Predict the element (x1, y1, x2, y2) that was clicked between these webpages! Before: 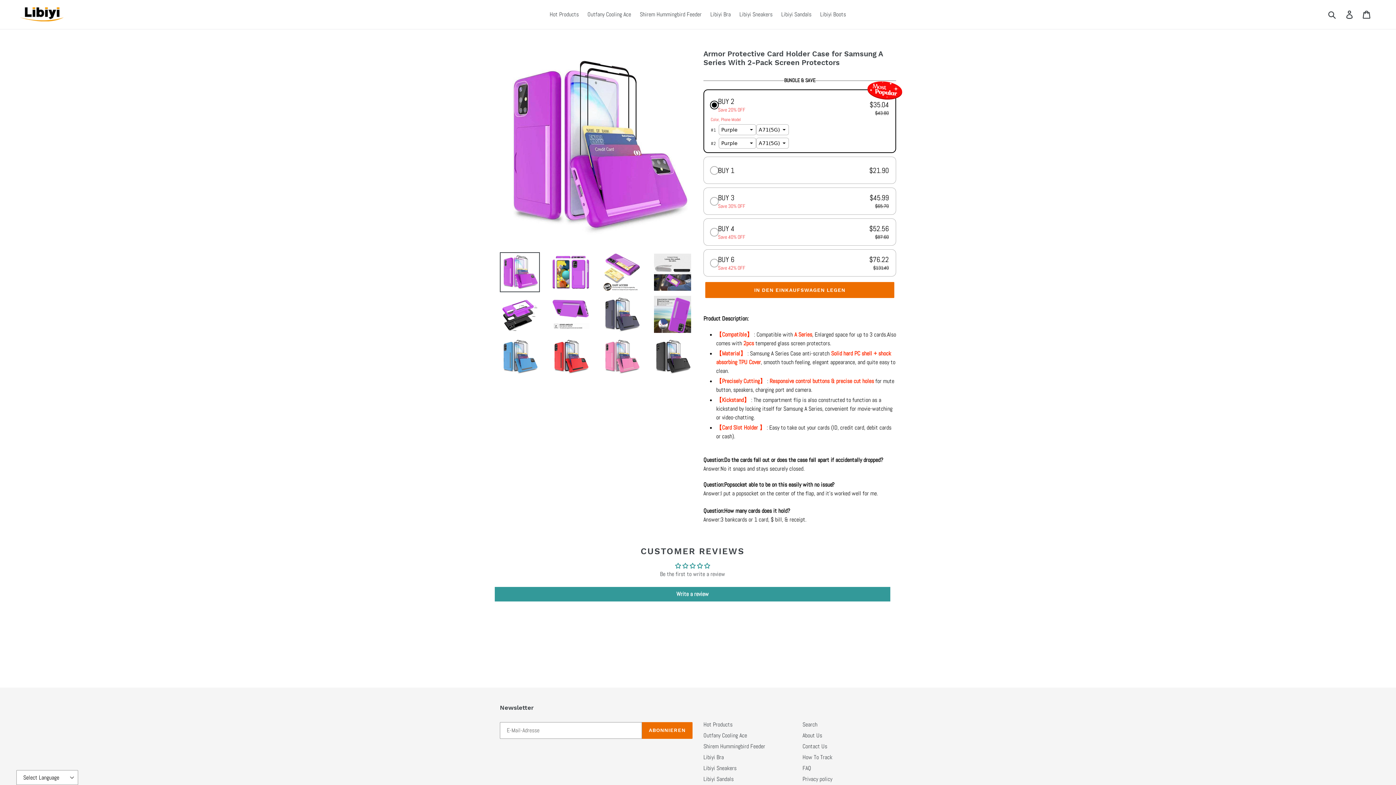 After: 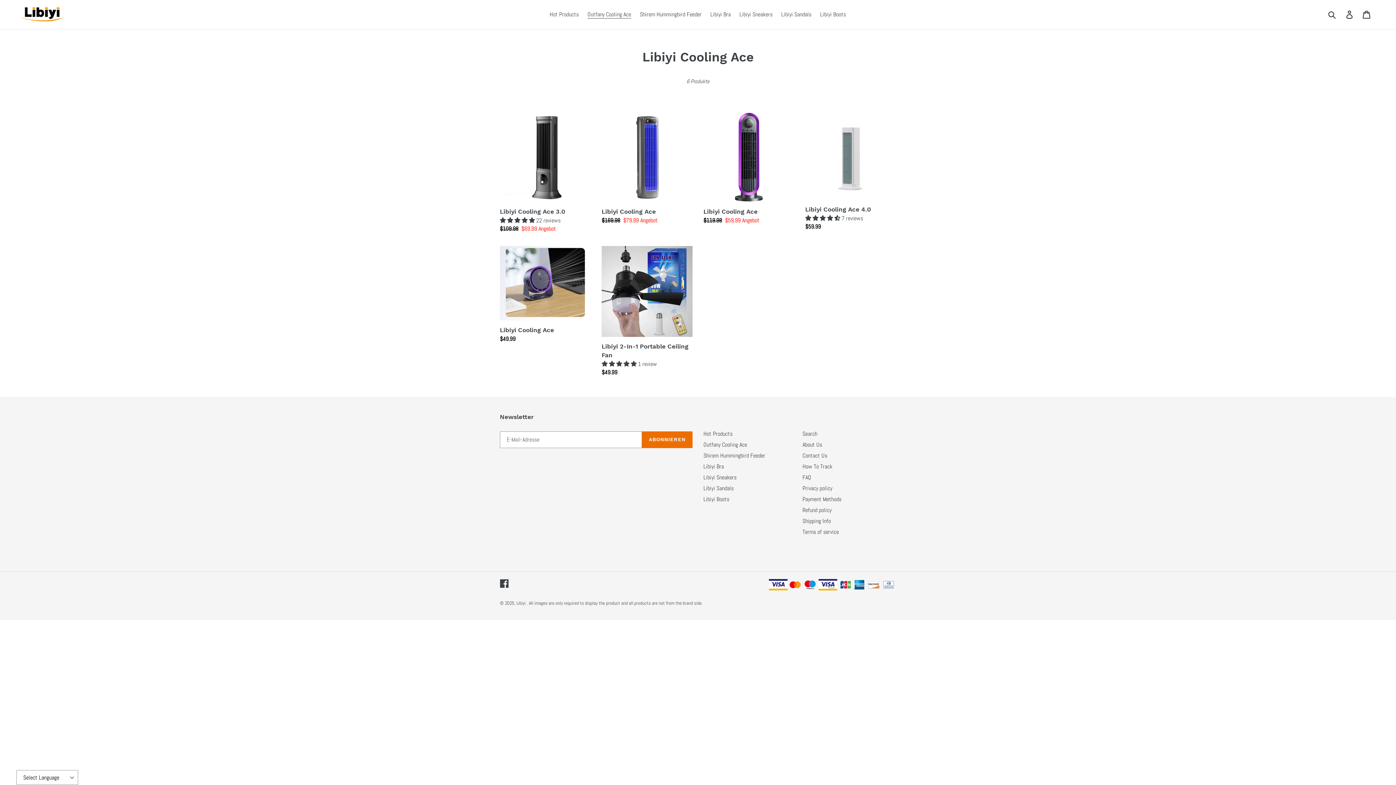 Action: label: Outfany Cooling Ace bbox: (584, 9, 634, 20)